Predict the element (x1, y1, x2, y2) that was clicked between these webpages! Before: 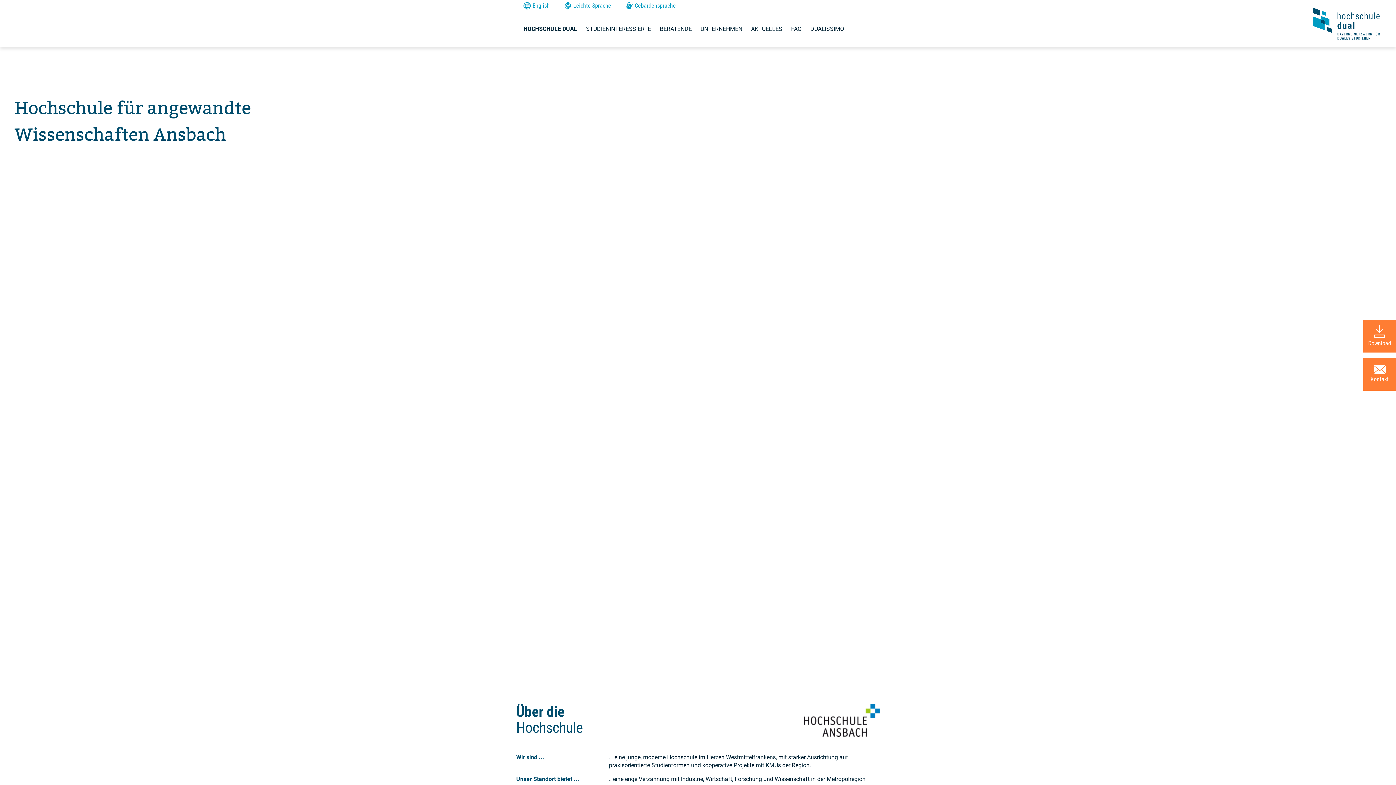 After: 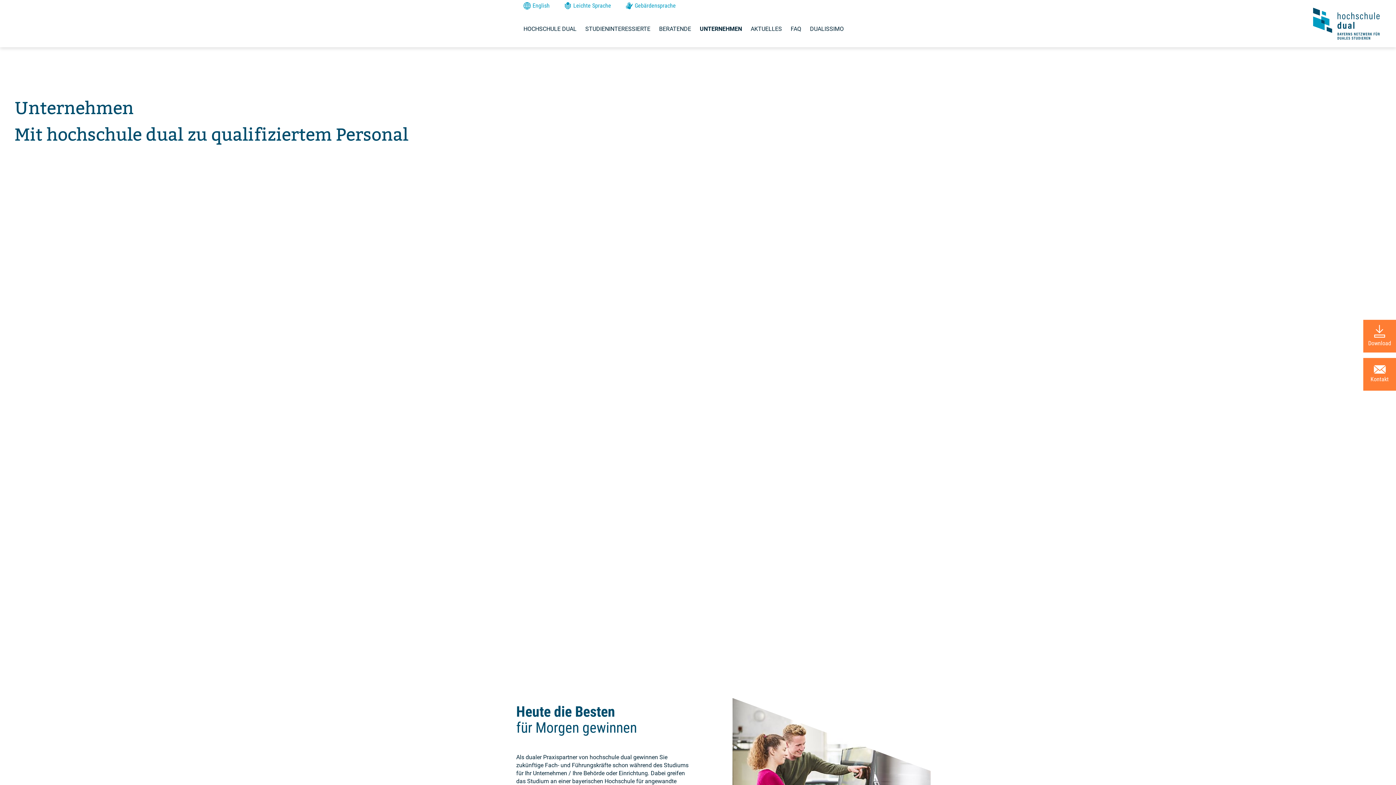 Action: bbox: (693, 10, 742, 47) label: UNTERNEHMEN